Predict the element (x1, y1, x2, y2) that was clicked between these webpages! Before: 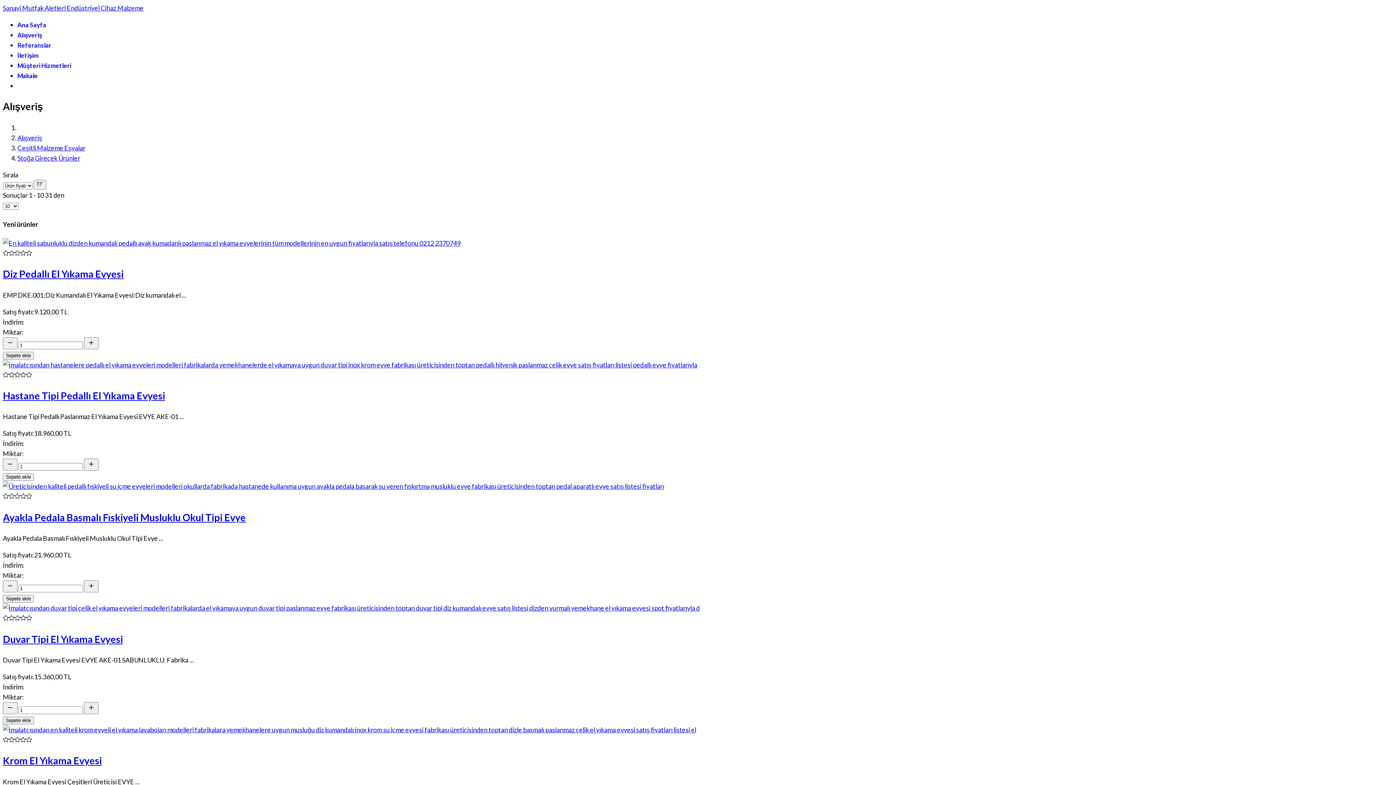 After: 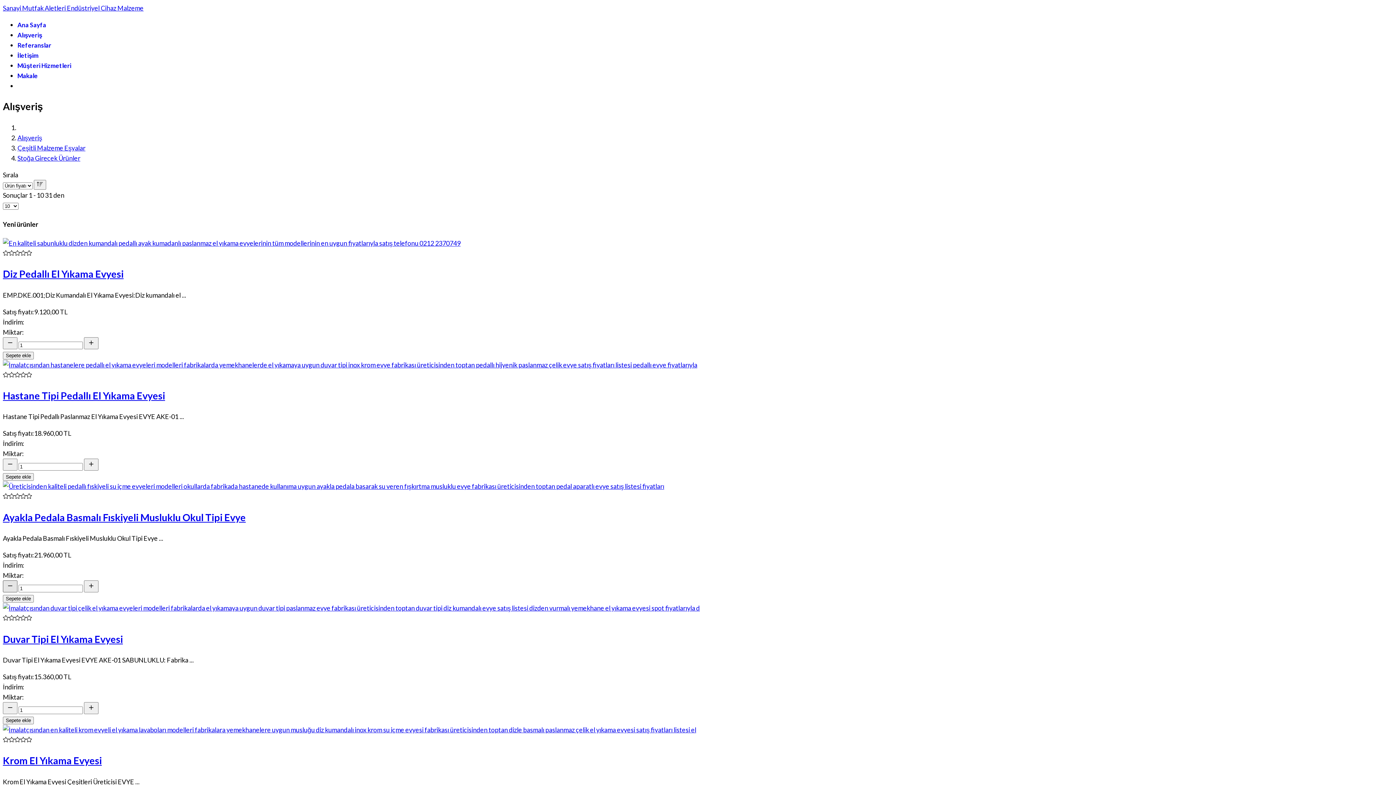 Action: bbox: (2, 580, 17, 592)